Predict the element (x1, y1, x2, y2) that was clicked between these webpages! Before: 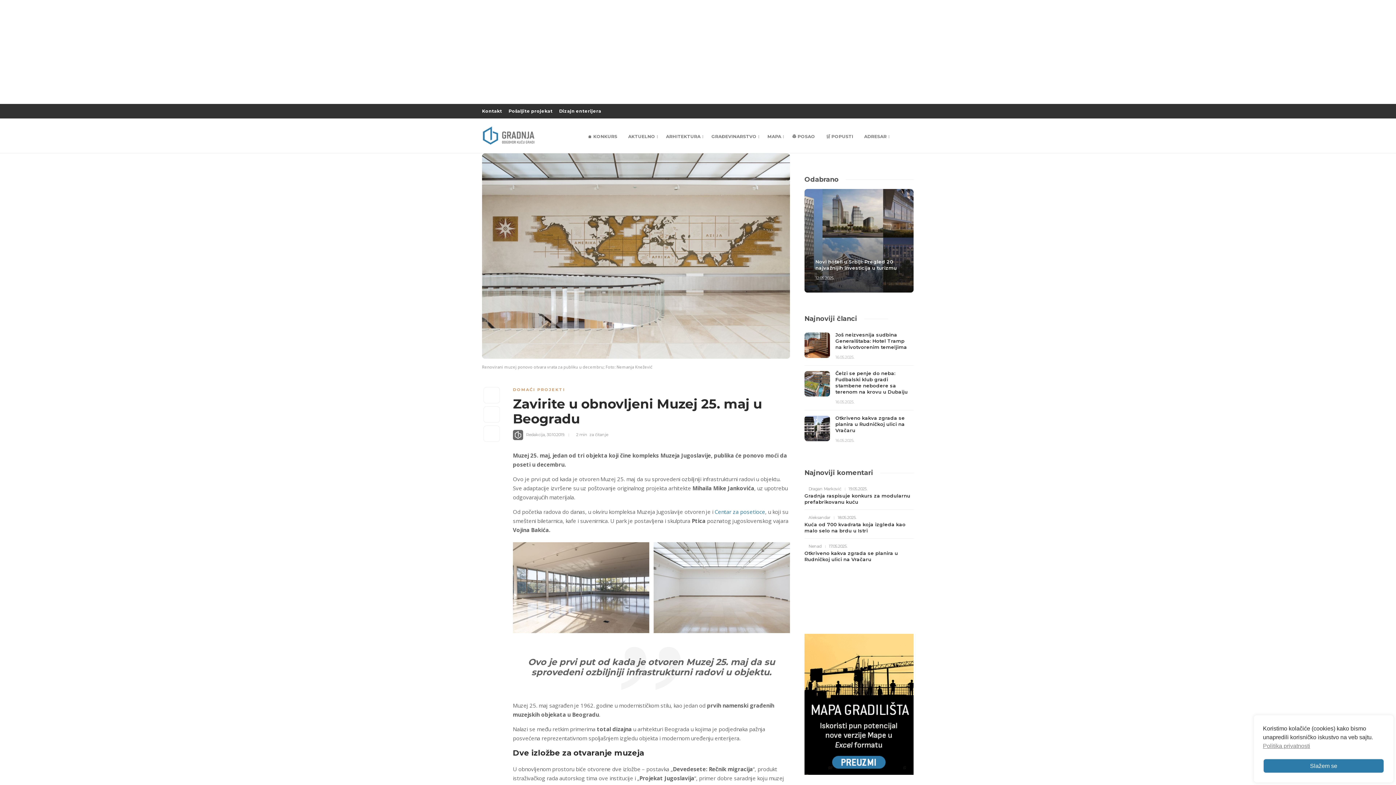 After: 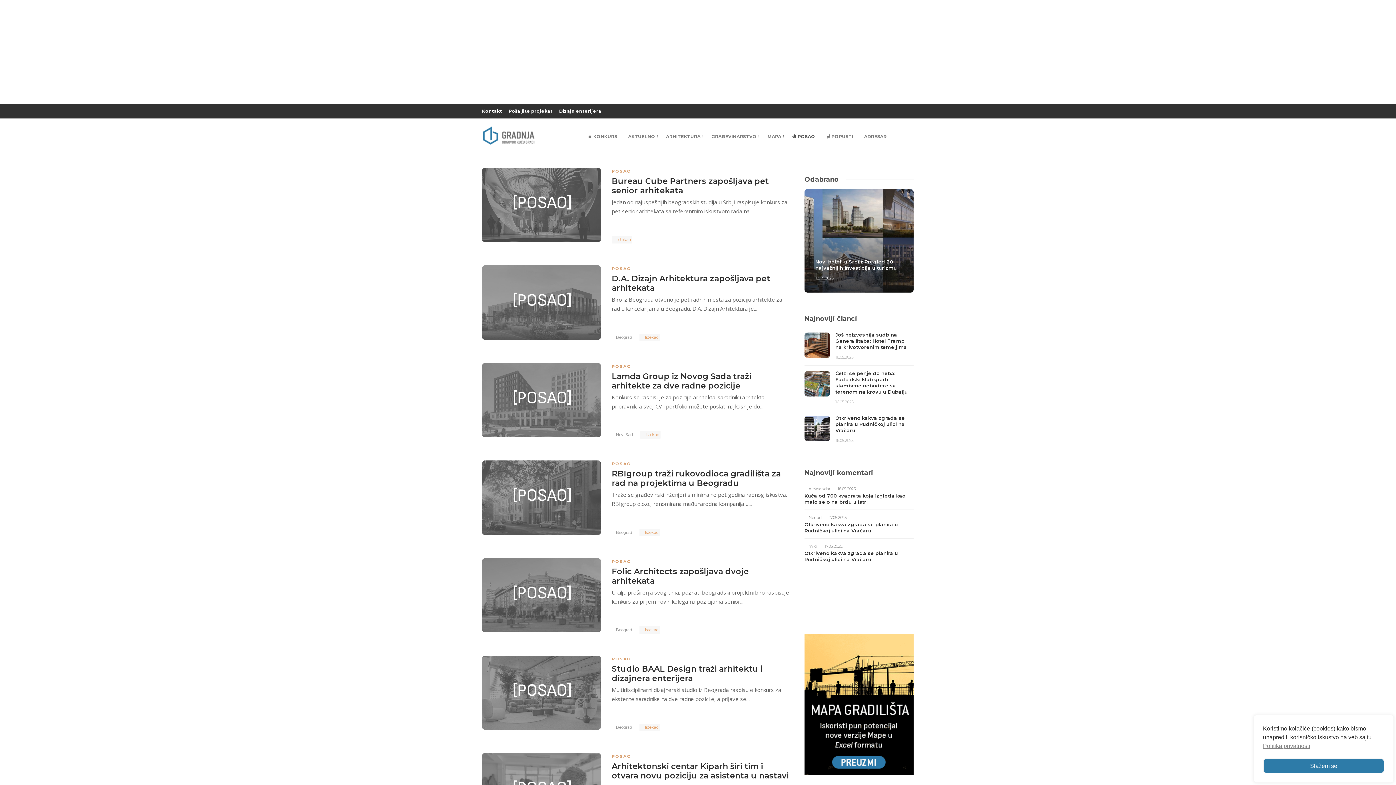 Action: bbox: (786, 118, 820, 154) label: 👷 POSAO